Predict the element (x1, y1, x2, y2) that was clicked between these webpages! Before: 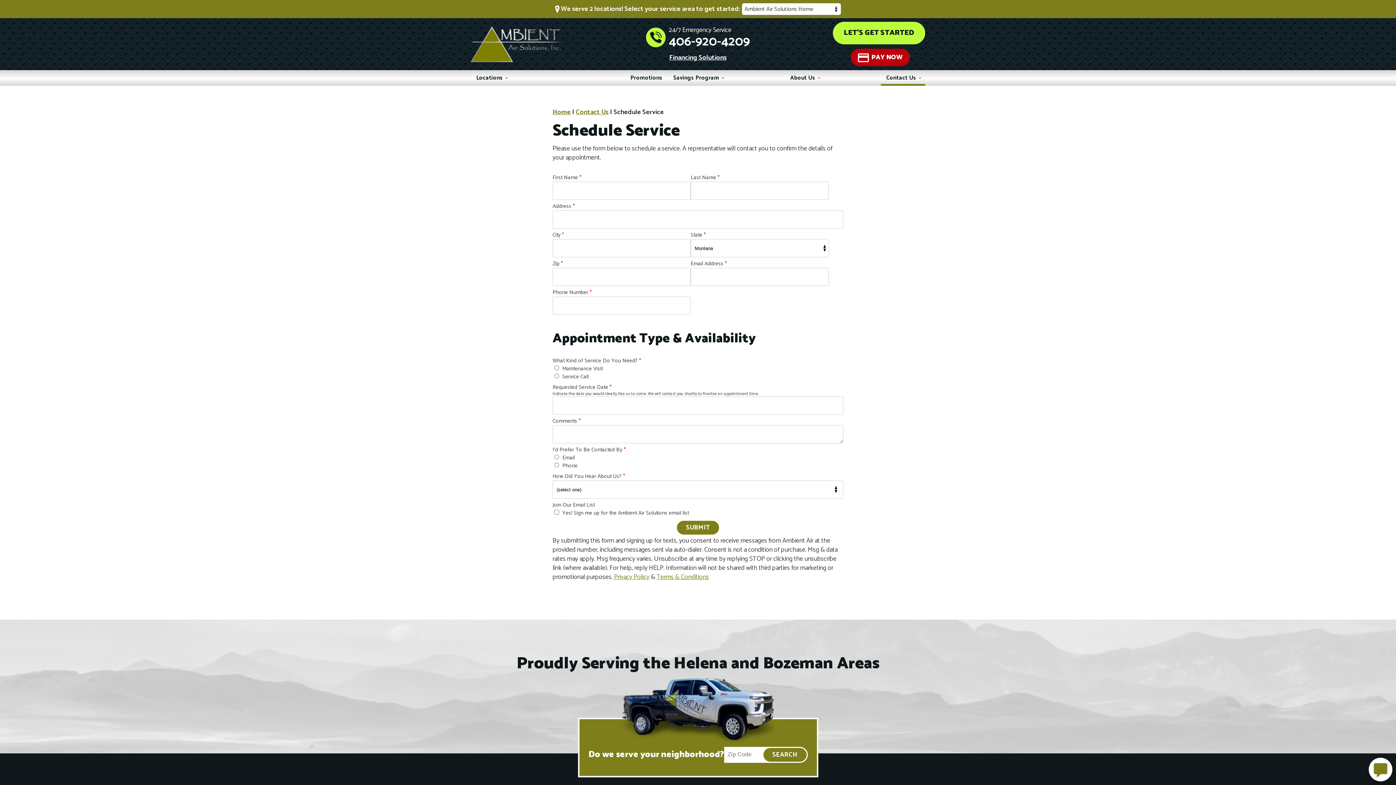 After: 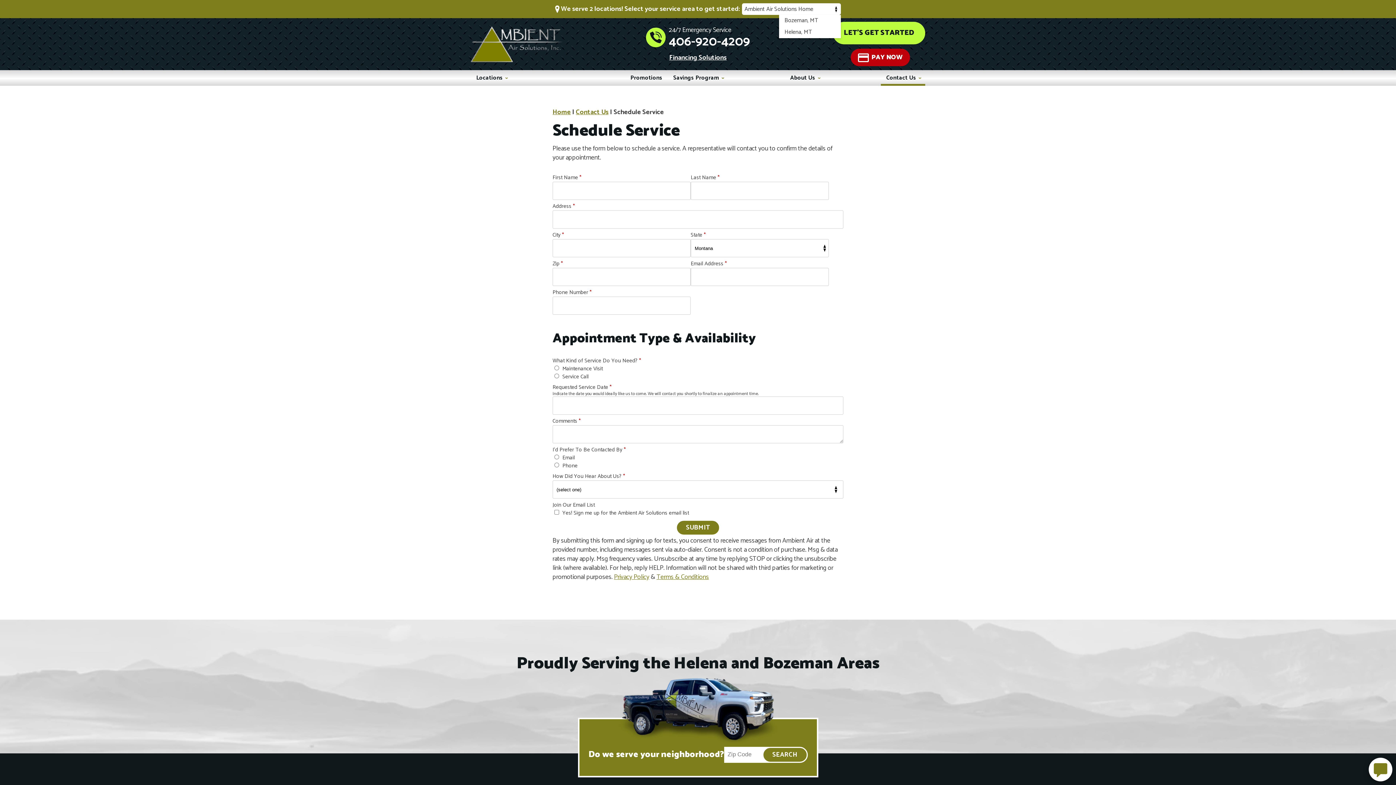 Action: bbox: (742, 3, 841, 14) label: Ambient Air Solutions Home